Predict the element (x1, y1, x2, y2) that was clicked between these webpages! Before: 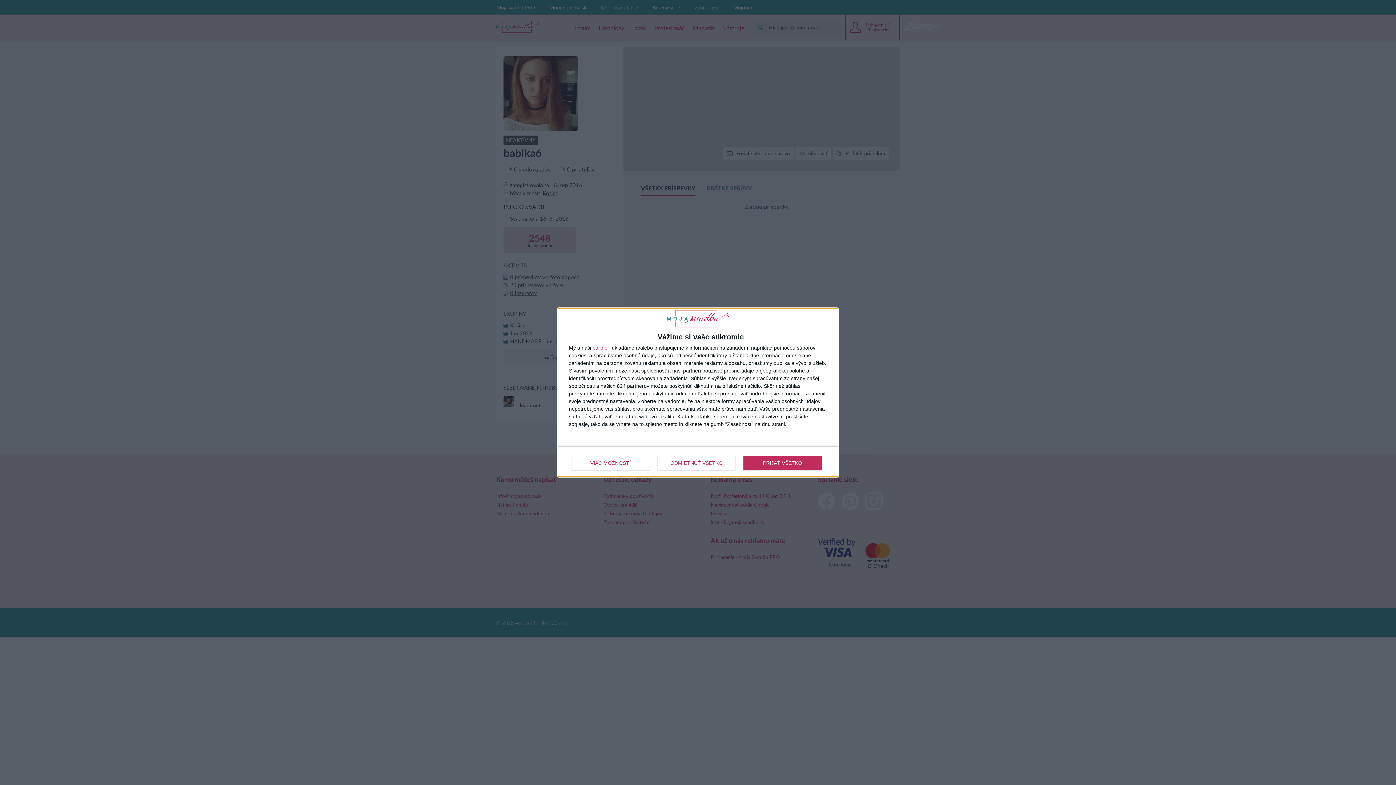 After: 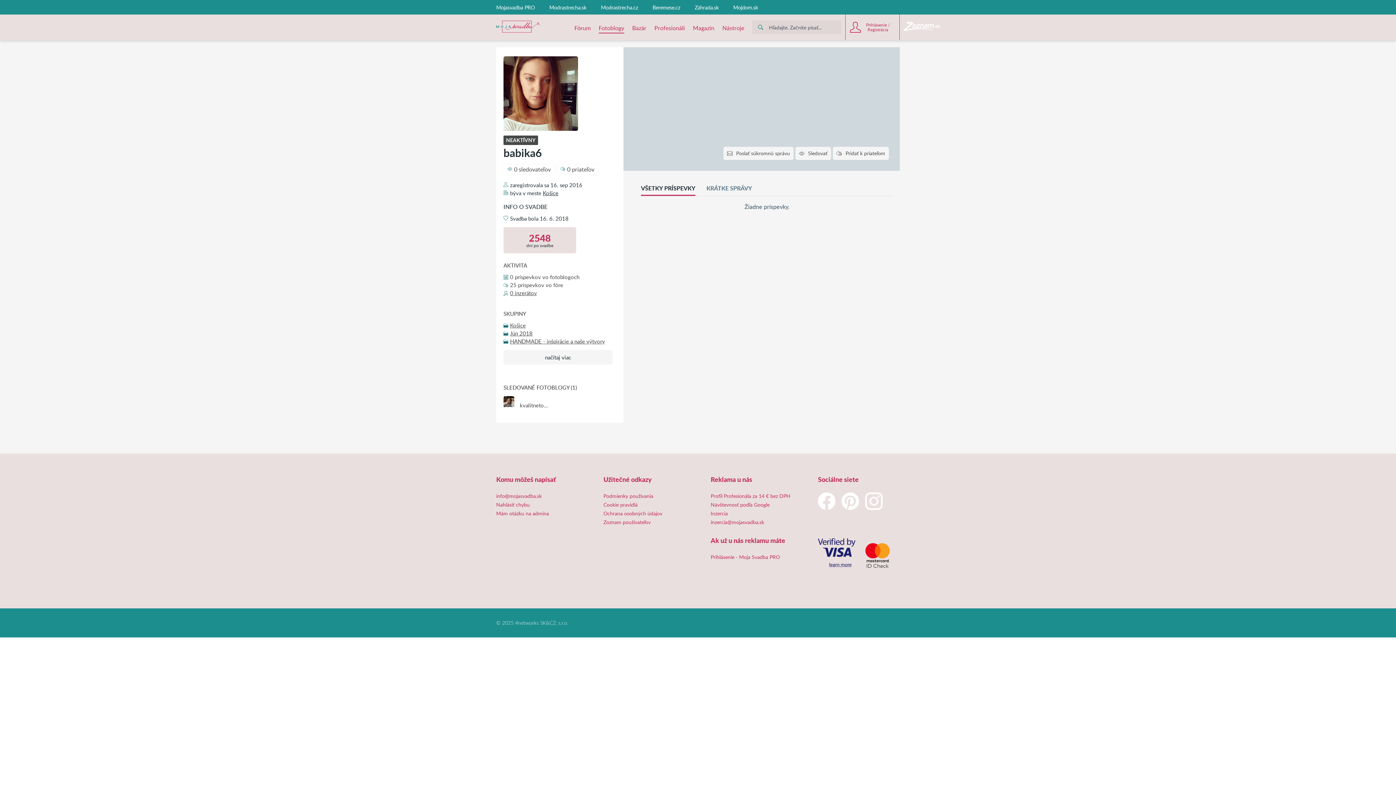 Action: bbox: (743, 455, 821, 470) label: PRIJAŤ VŠETKO